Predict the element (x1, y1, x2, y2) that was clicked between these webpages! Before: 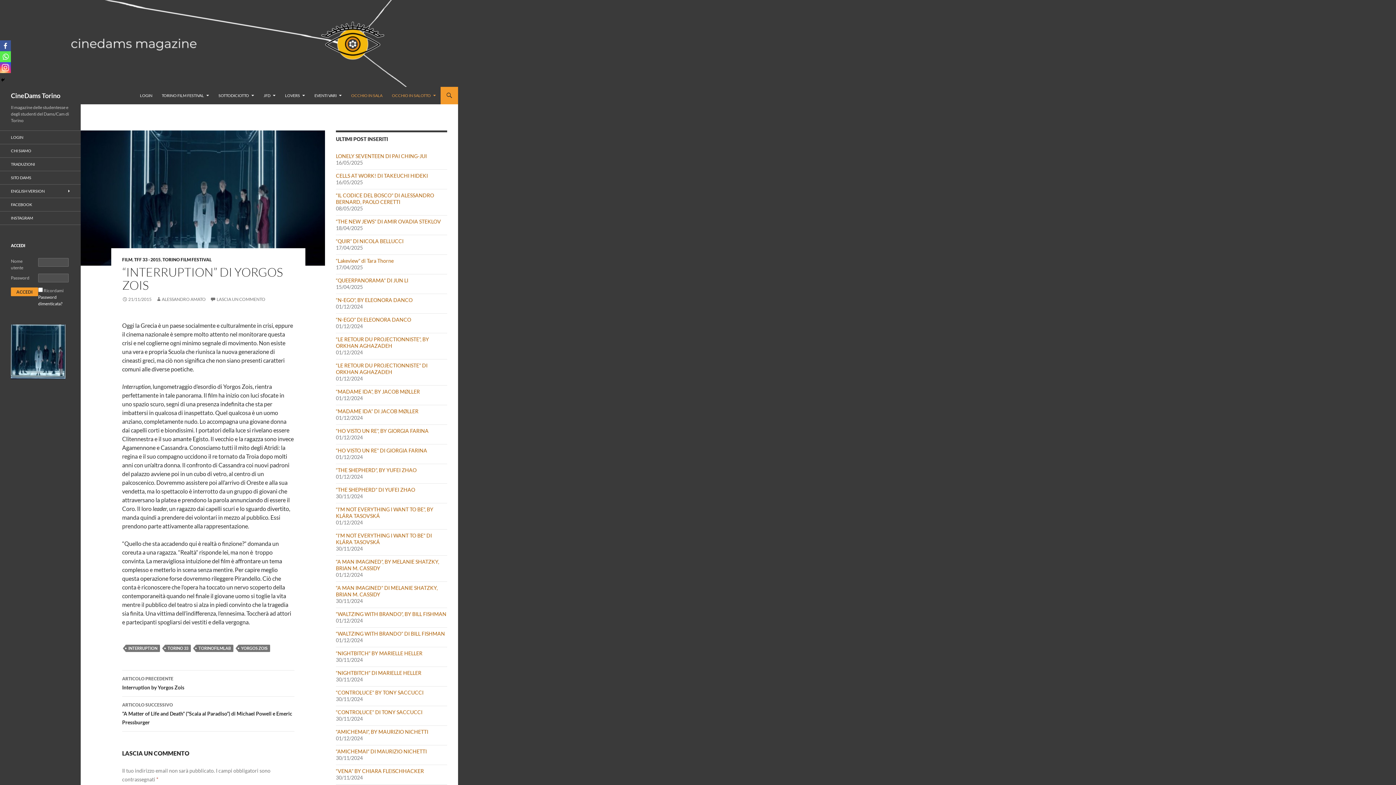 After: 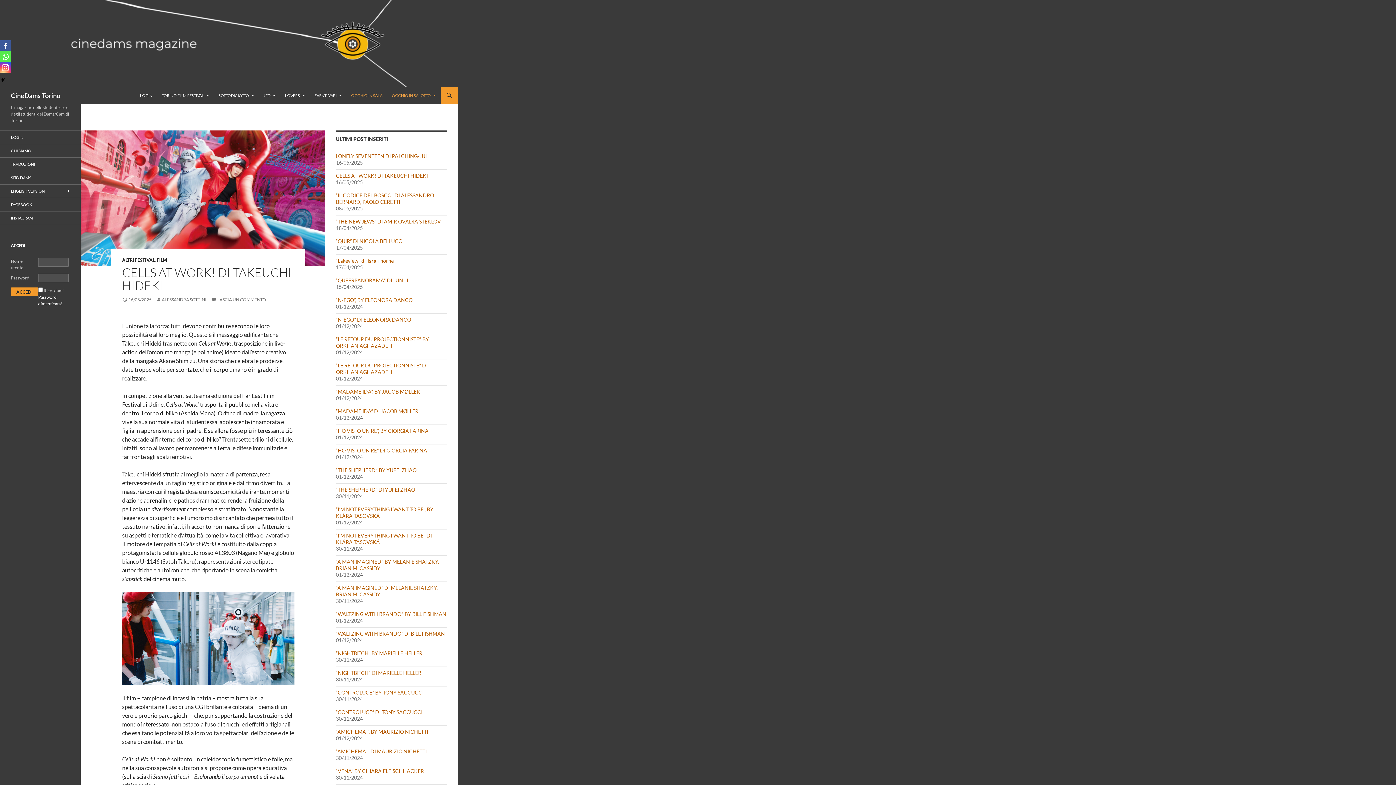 Action: bbox: (336, 172, 428, 178) label: CELLS AT WORK! DI TAKEUCHI HIDEKI